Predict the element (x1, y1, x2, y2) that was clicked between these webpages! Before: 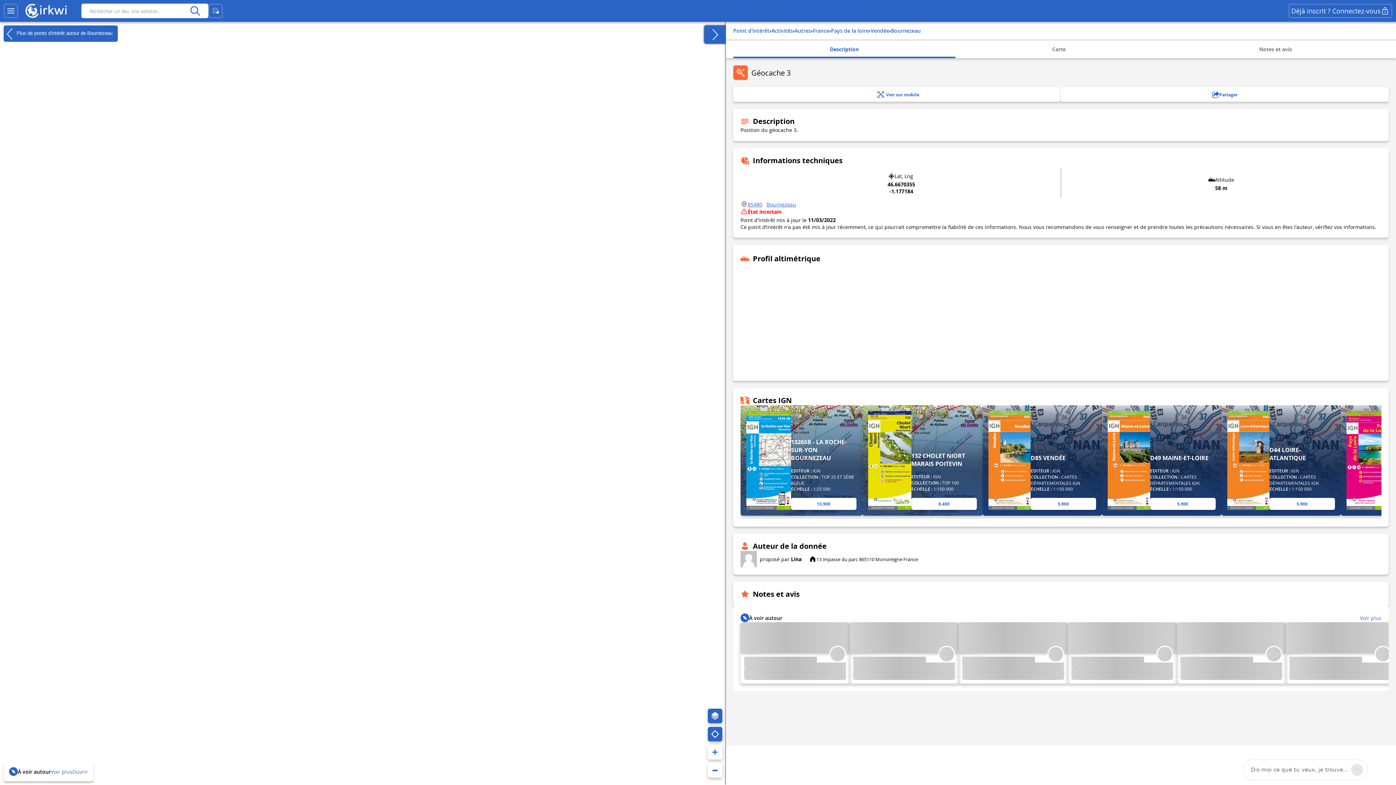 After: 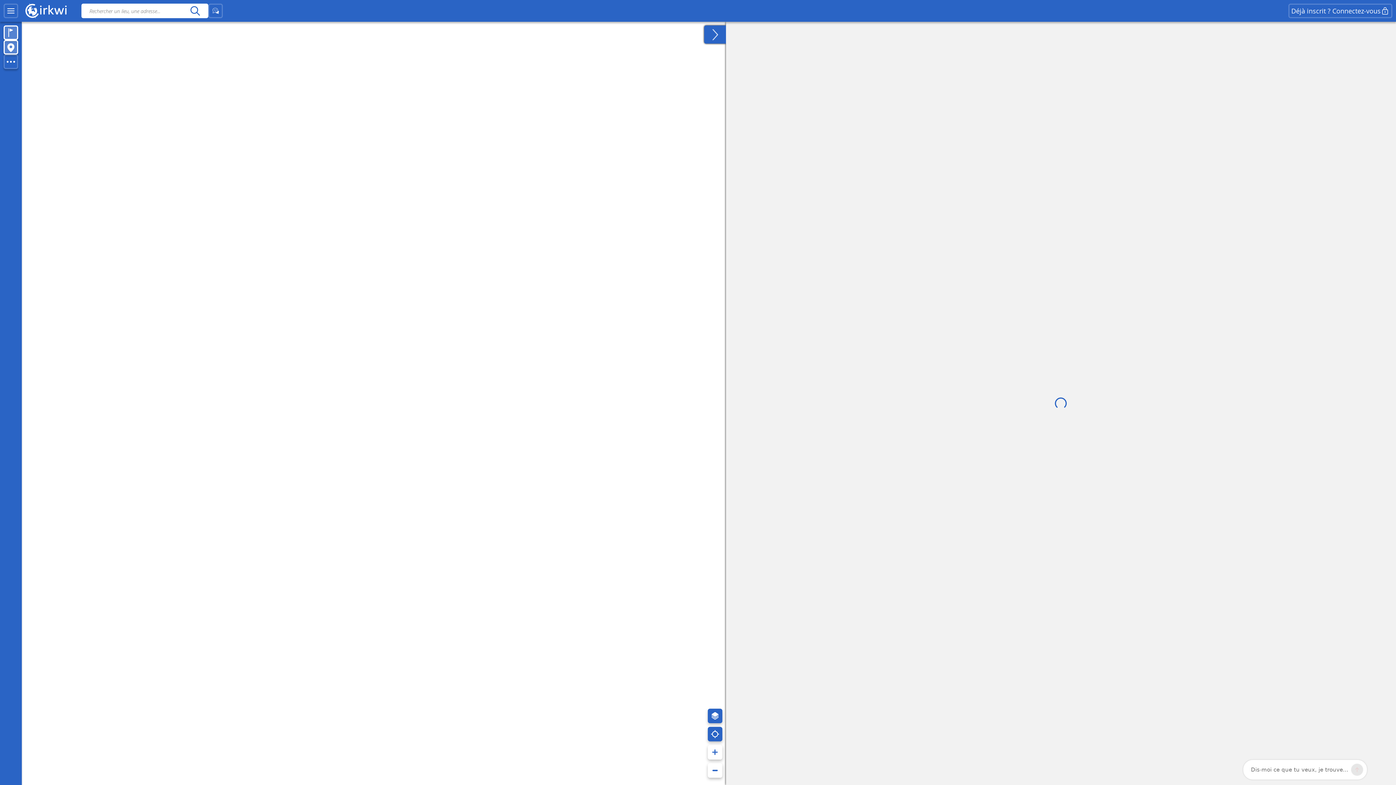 Action: bbox: (189, 5, 201, 16)